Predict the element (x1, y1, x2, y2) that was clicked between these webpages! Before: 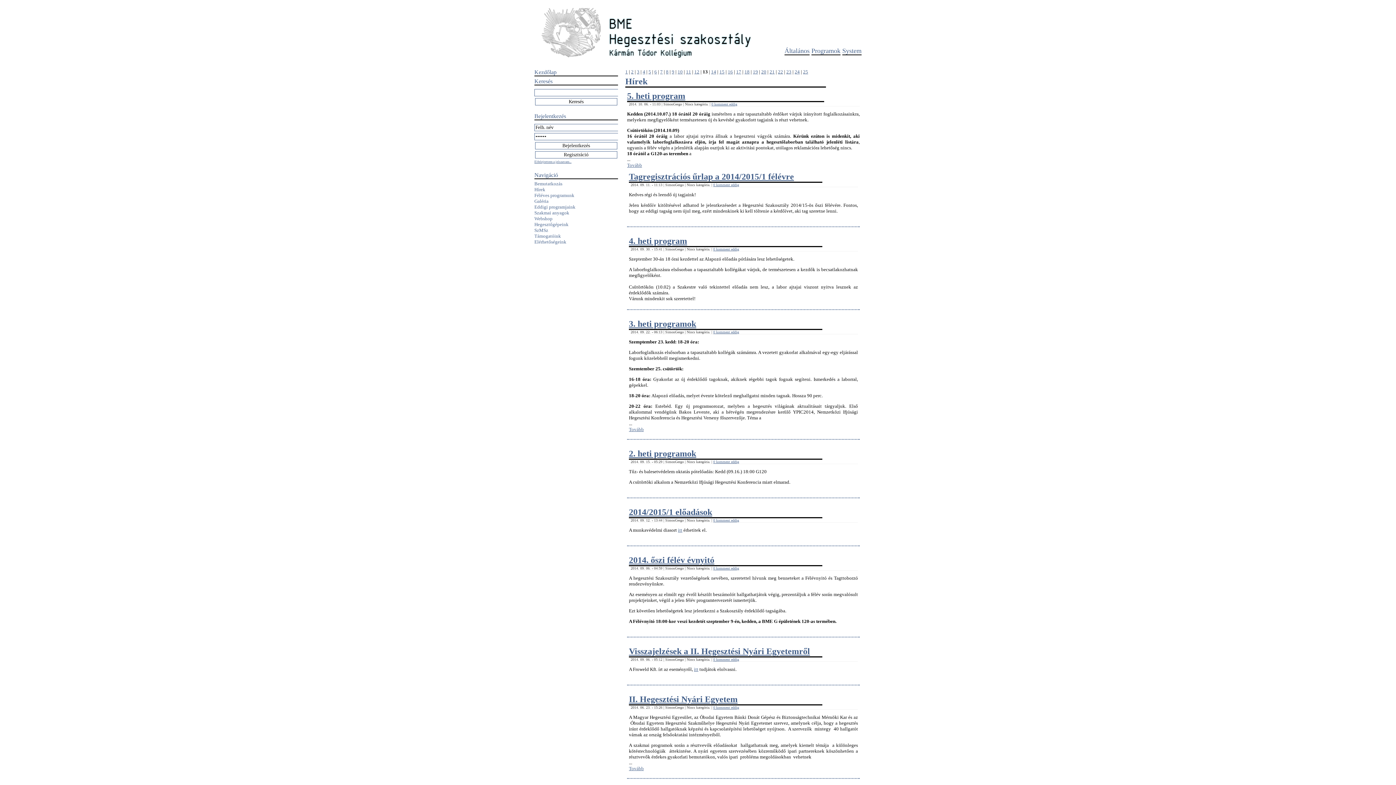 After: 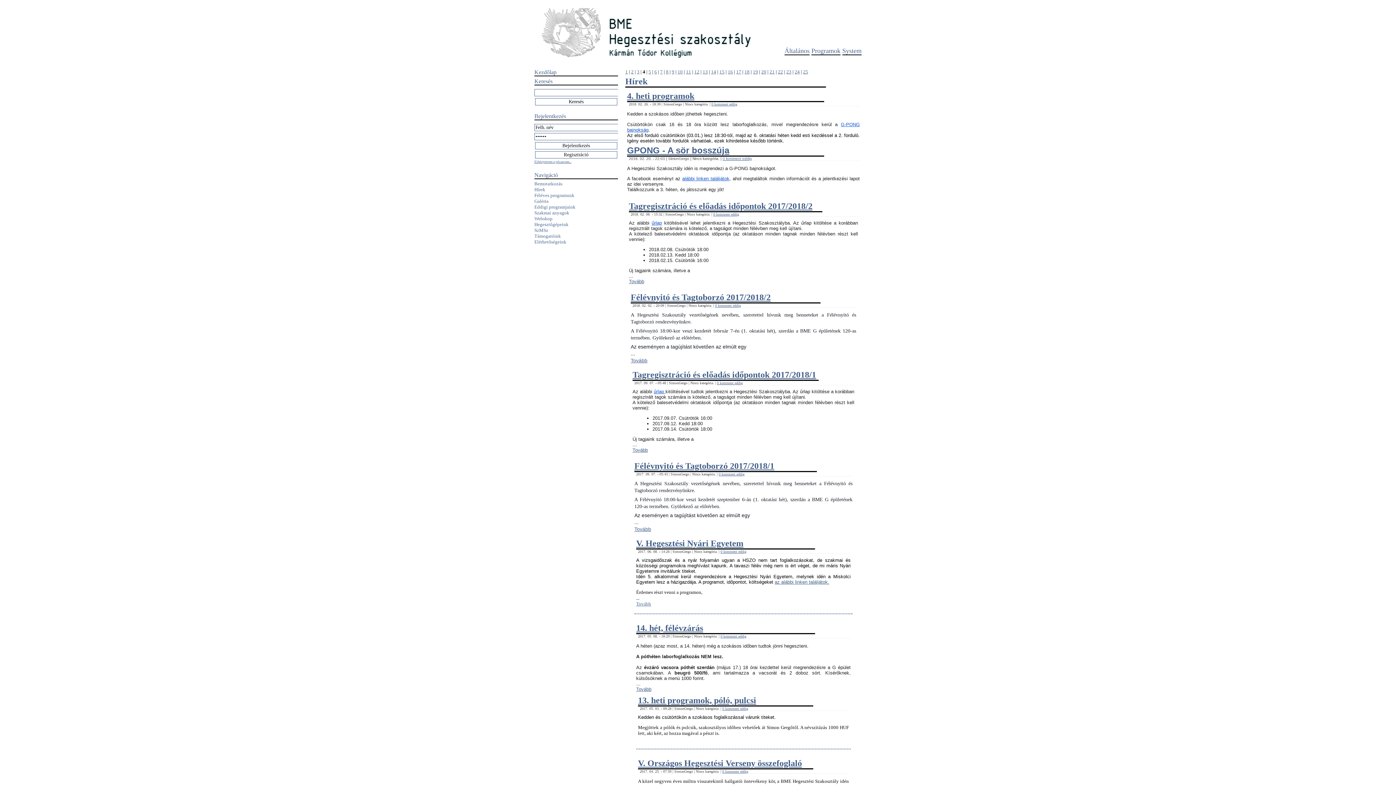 Action: label: 4 bbox: (642, 69, 645, 74)